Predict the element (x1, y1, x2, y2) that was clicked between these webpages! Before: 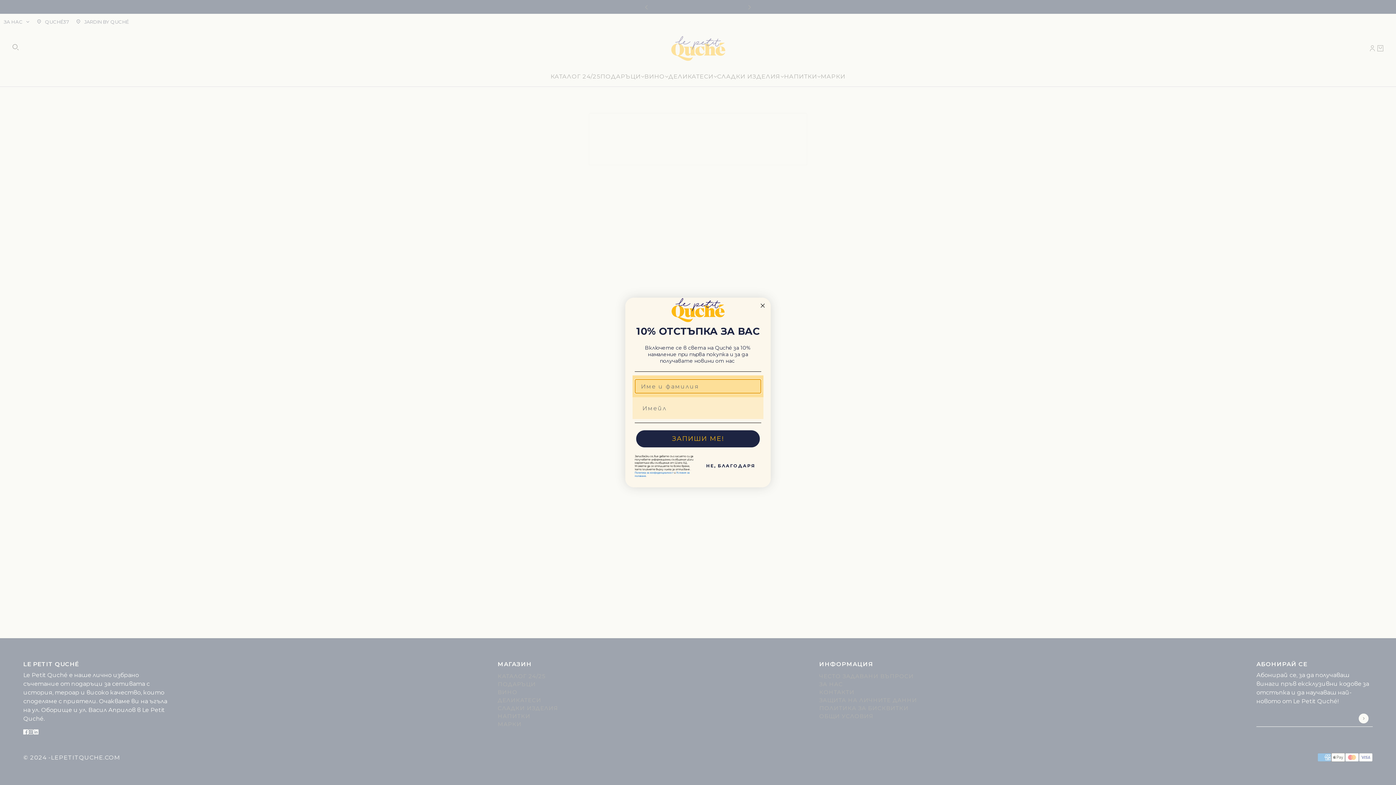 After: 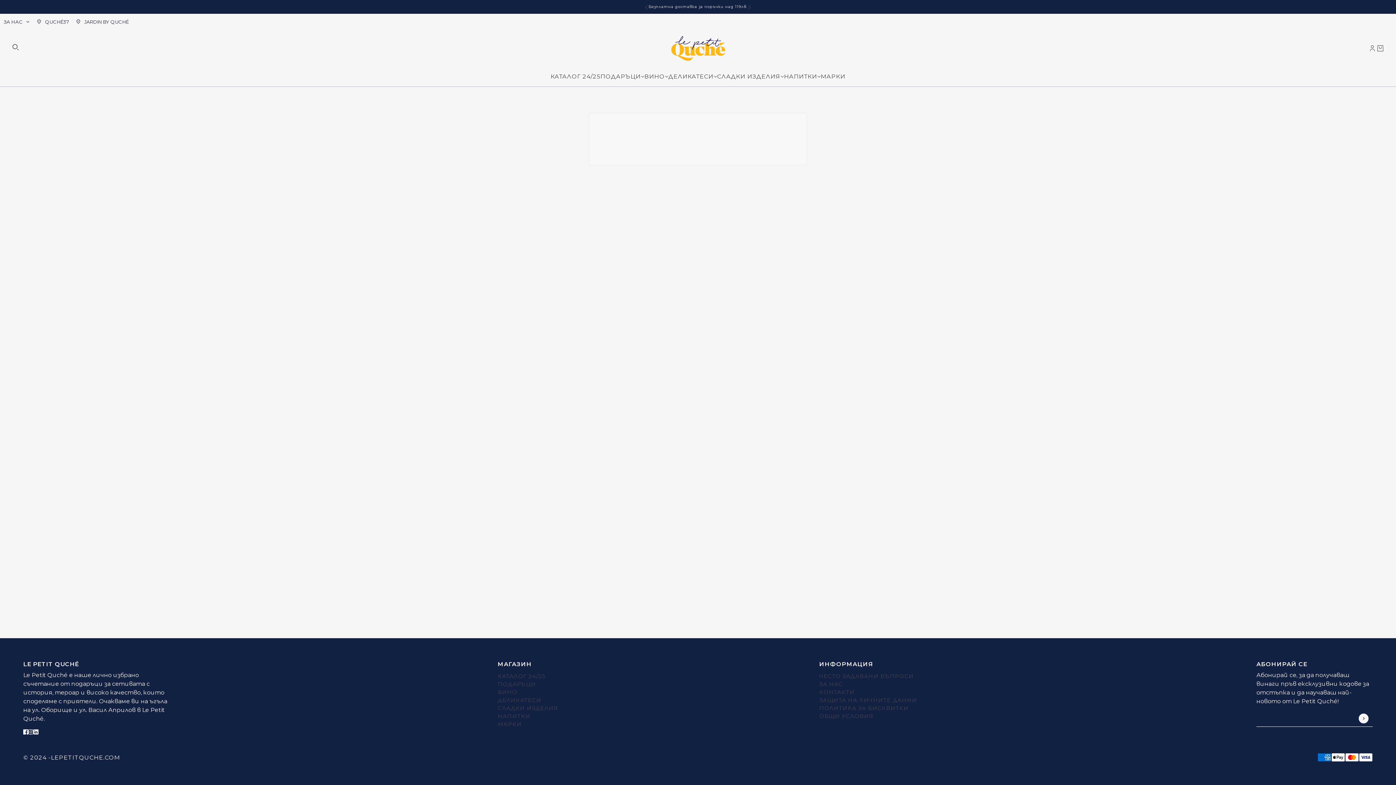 Action: bbox: (700, 458, 761, 474) label: НЕ, БЛАГОДАРЯ